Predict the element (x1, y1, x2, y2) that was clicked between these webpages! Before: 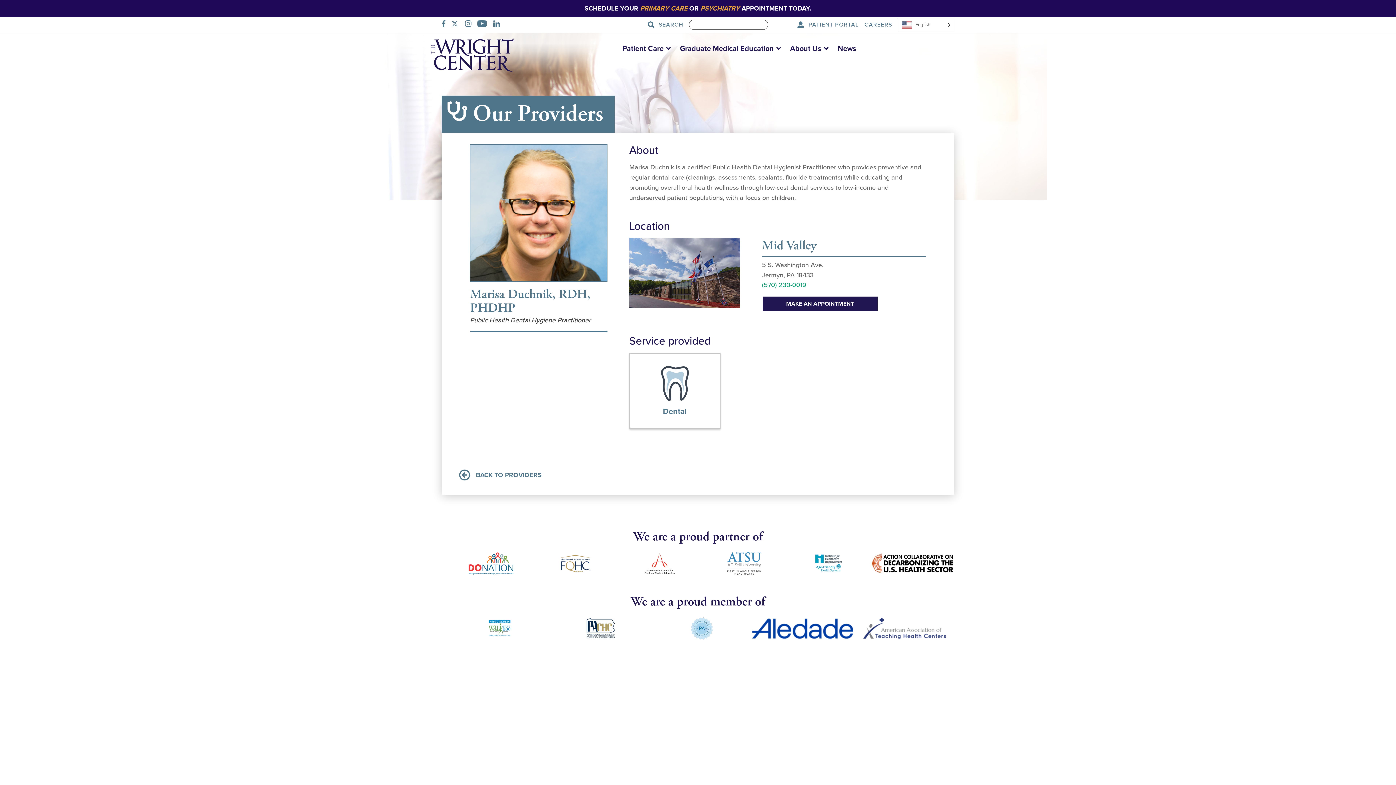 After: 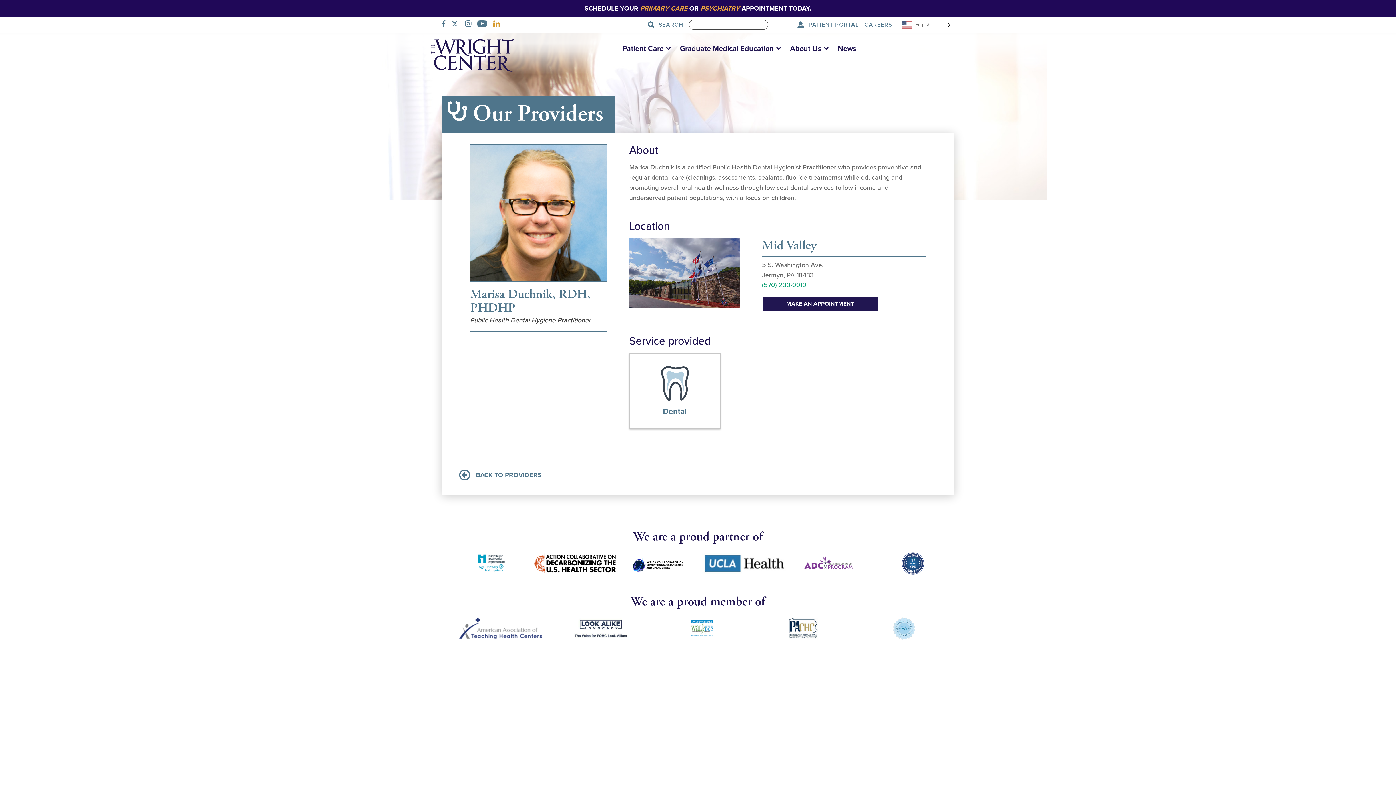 Action: bbox: (491, 20, 505, 28) label: LINKEDIN